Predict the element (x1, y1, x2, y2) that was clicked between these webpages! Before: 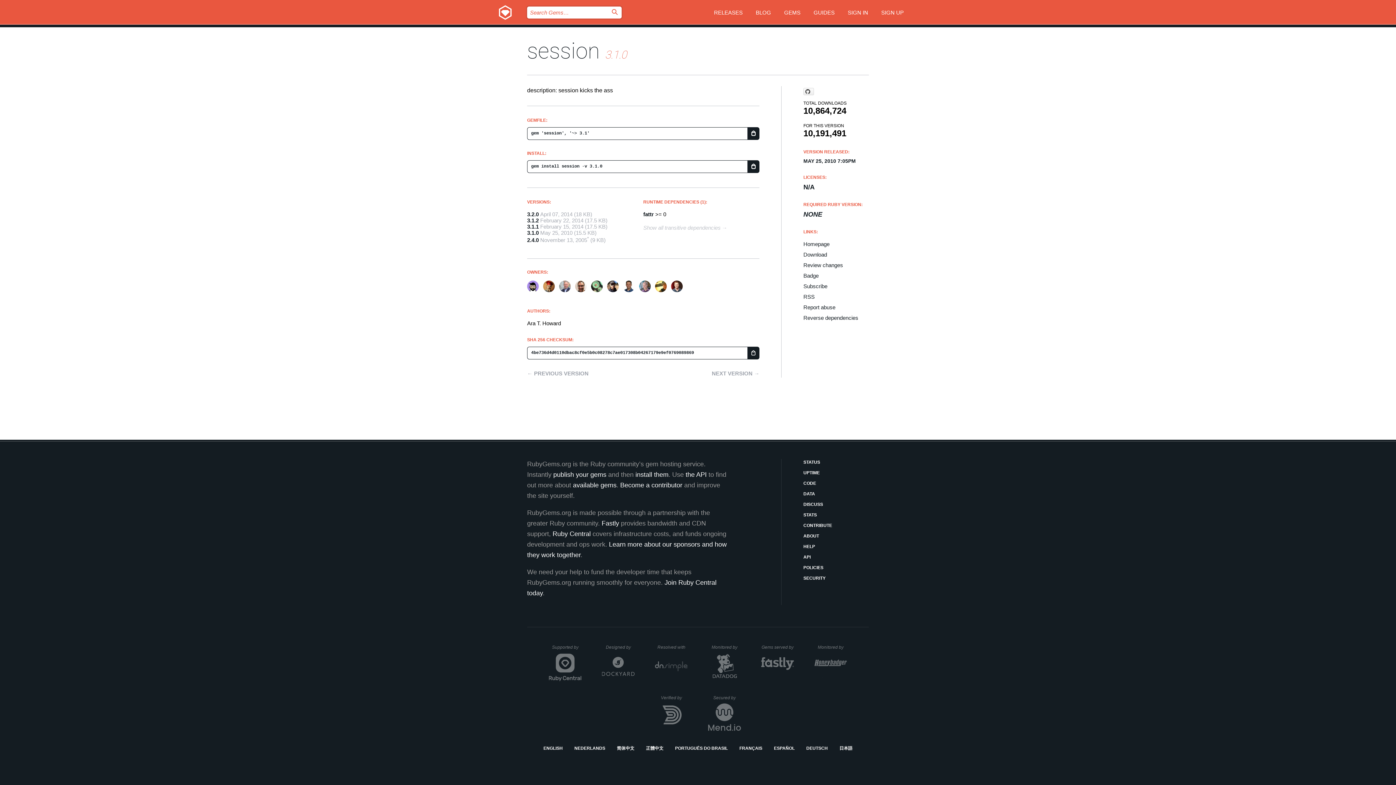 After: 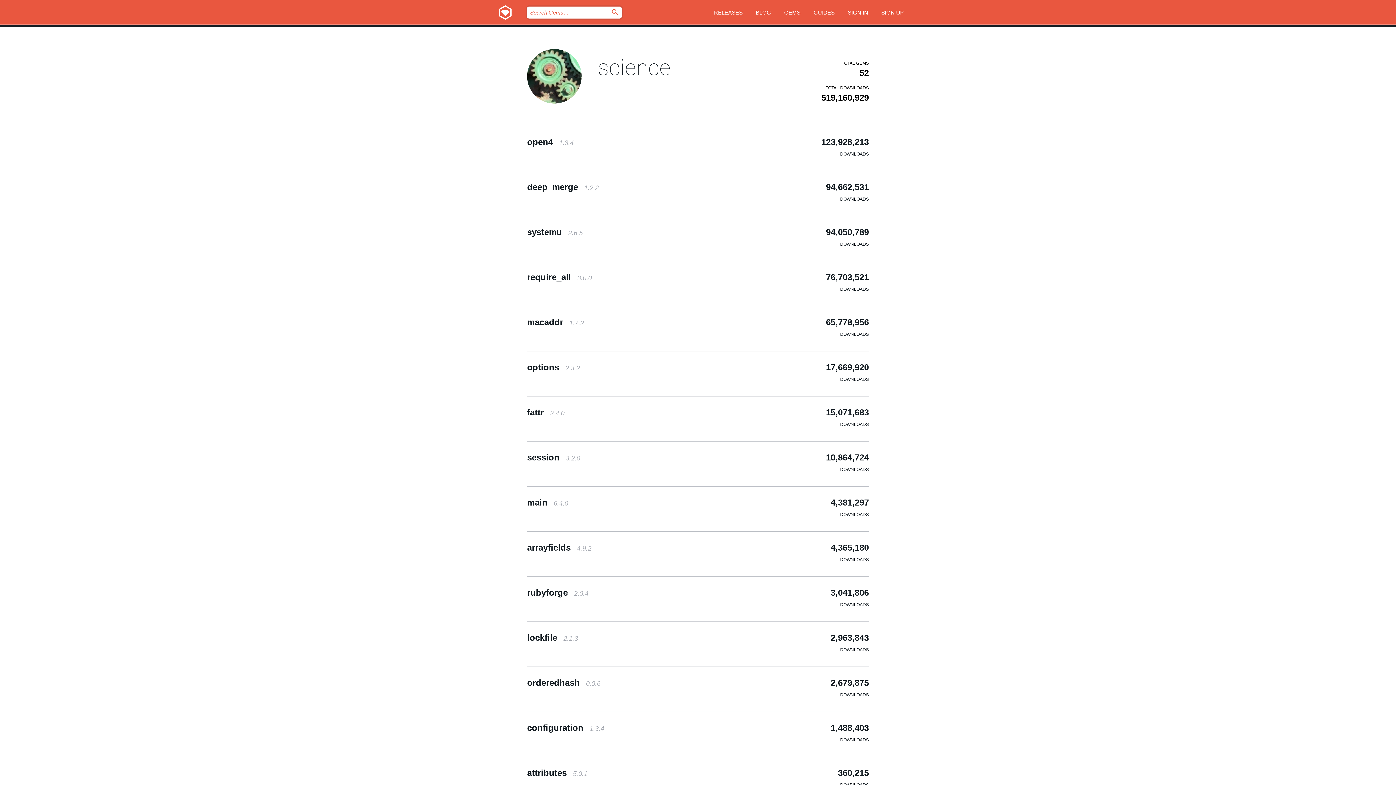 Action: bbox: (591, 291, 607, 297)